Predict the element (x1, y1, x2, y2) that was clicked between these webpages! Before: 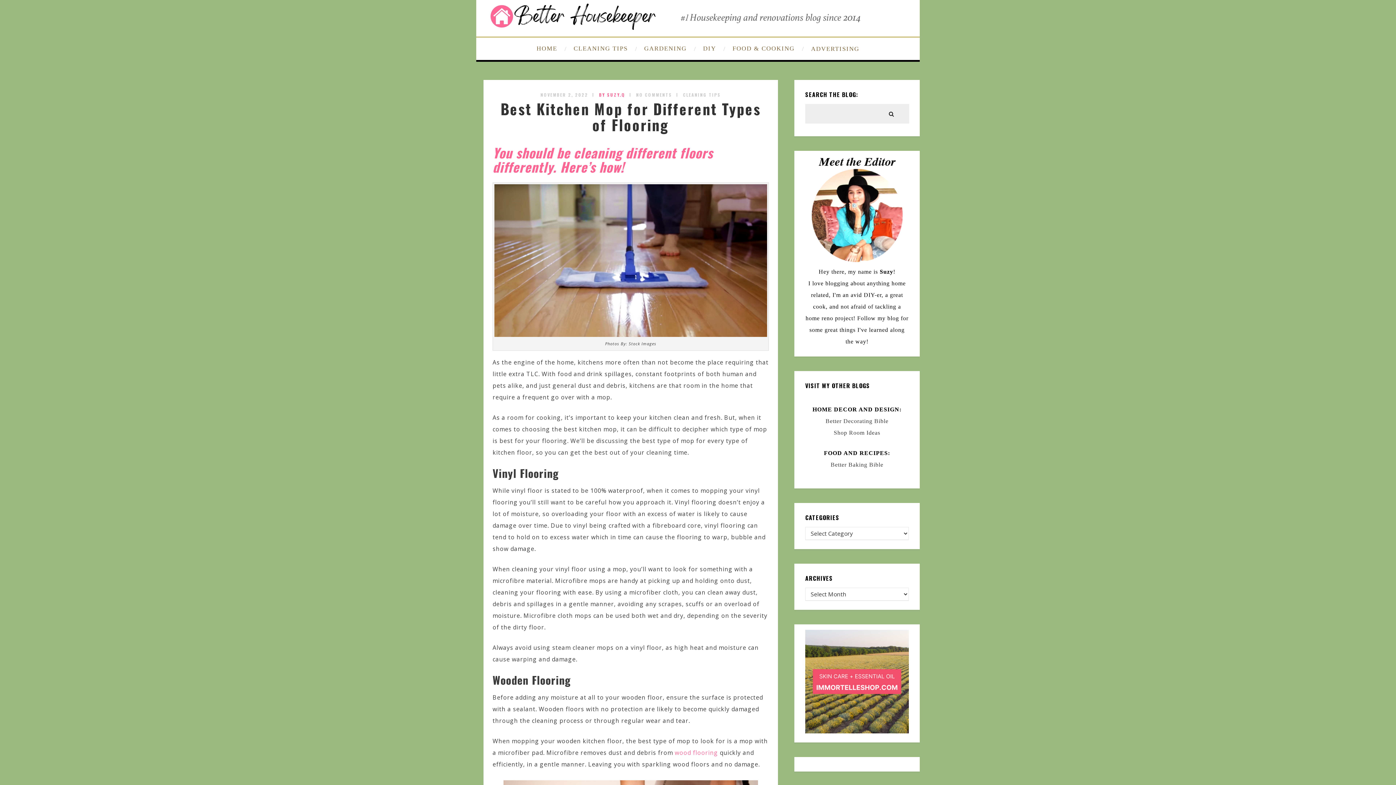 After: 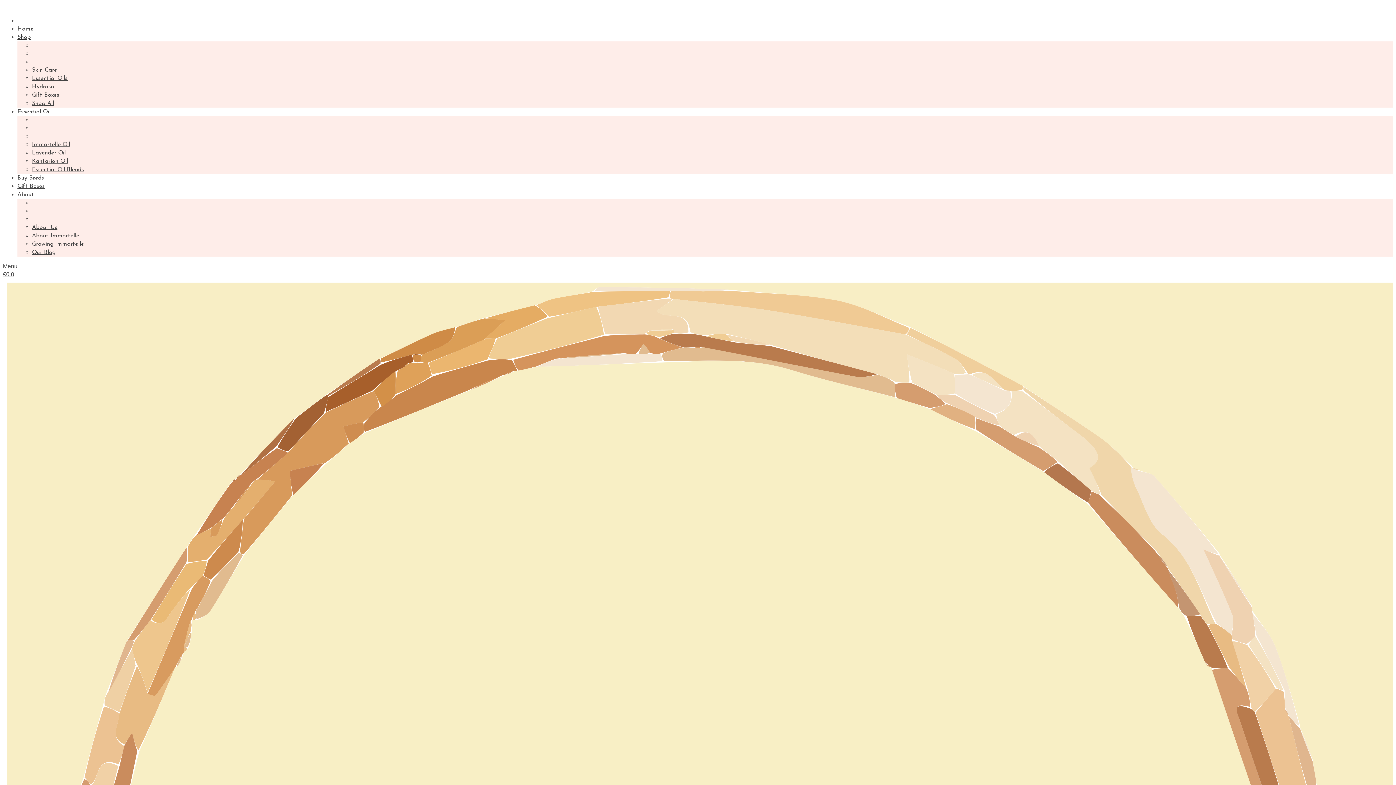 Action: bbox: (805, 724, 909, 732)